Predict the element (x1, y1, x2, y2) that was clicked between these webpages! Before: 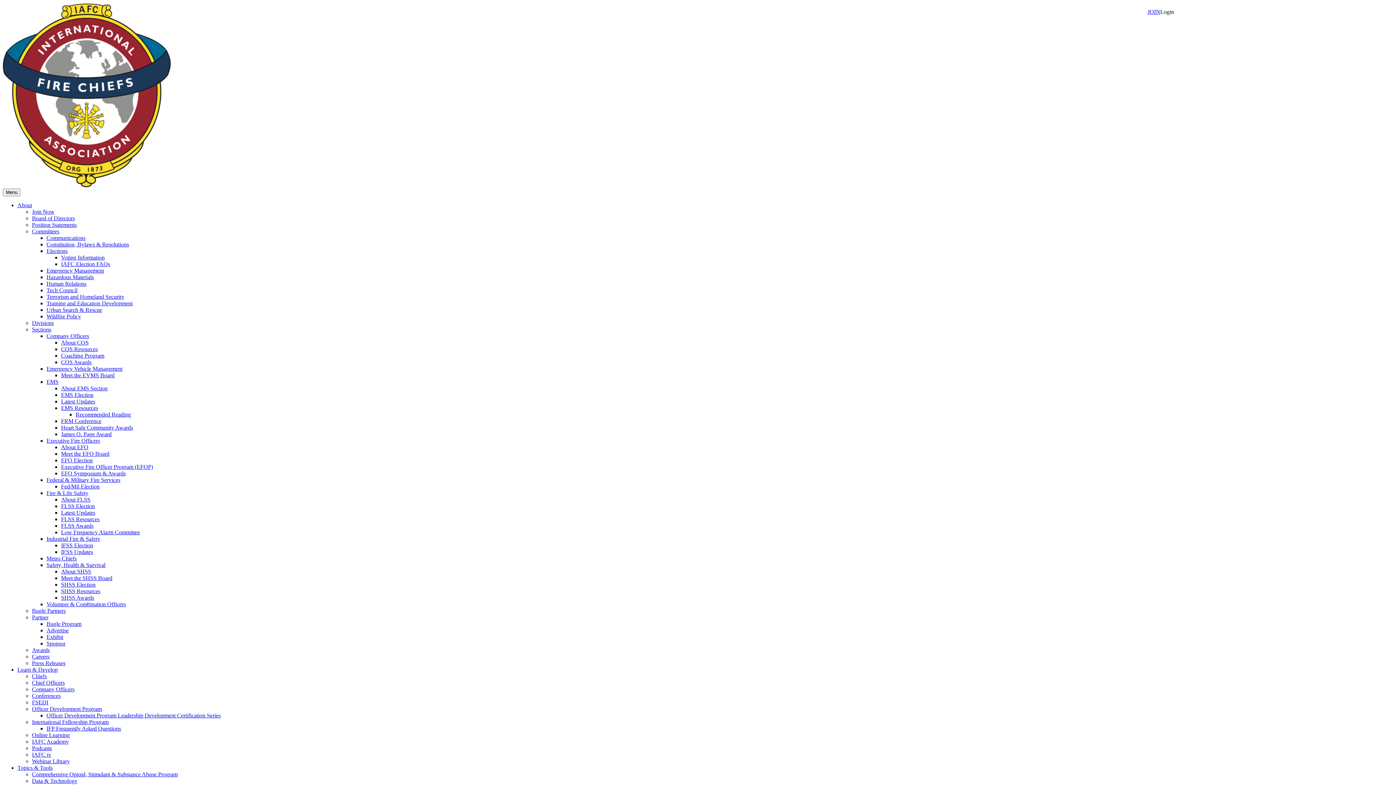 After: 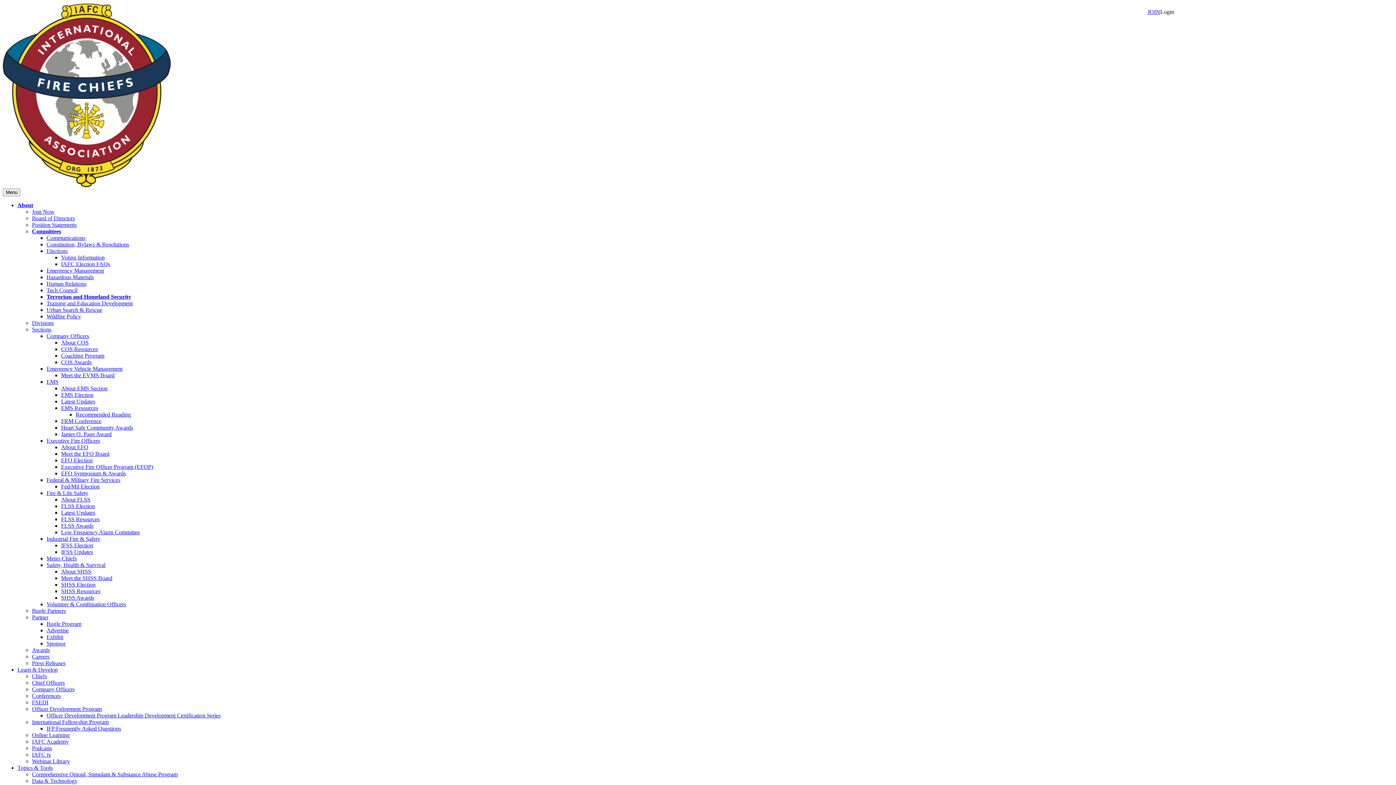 Action: bbox: (46, 293, 124, 300) label: Terrorism and Homeland Security